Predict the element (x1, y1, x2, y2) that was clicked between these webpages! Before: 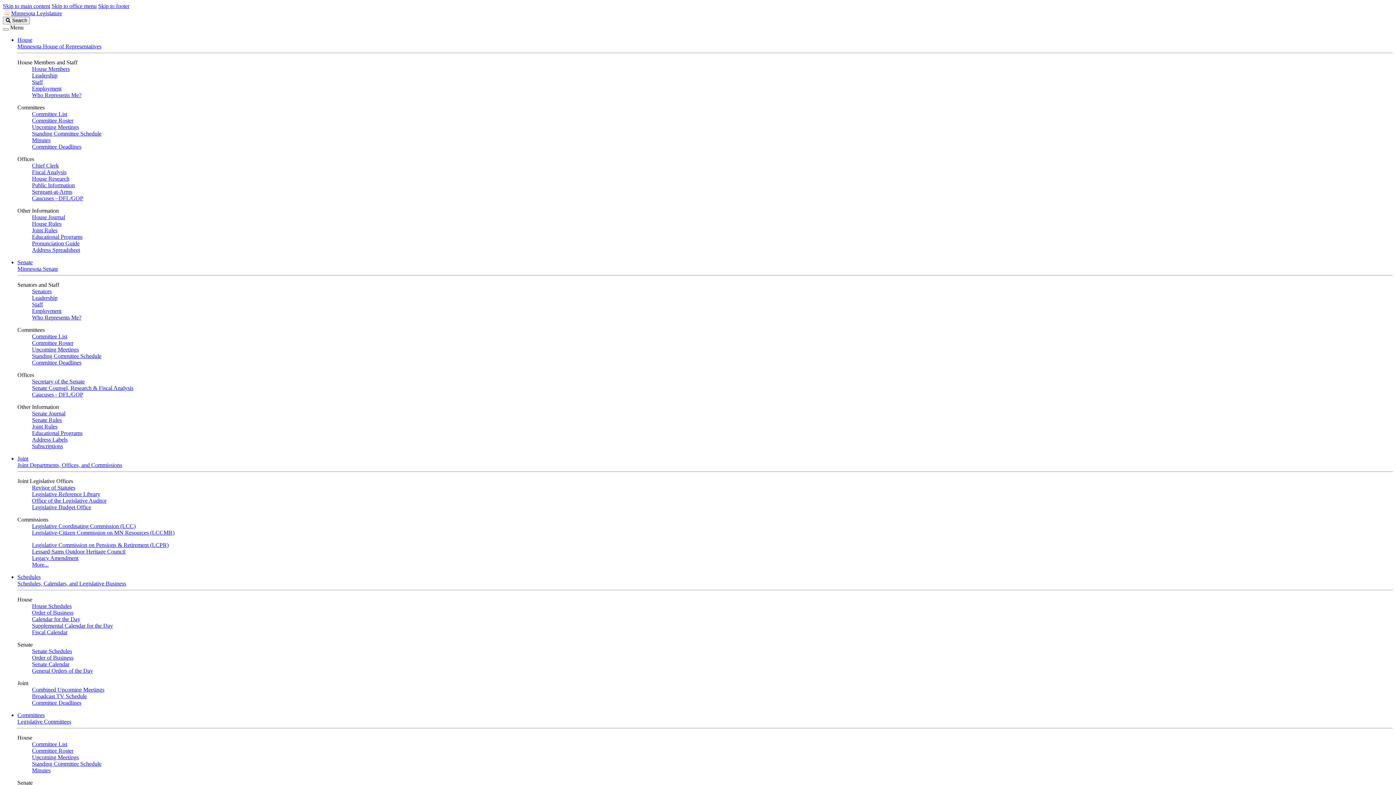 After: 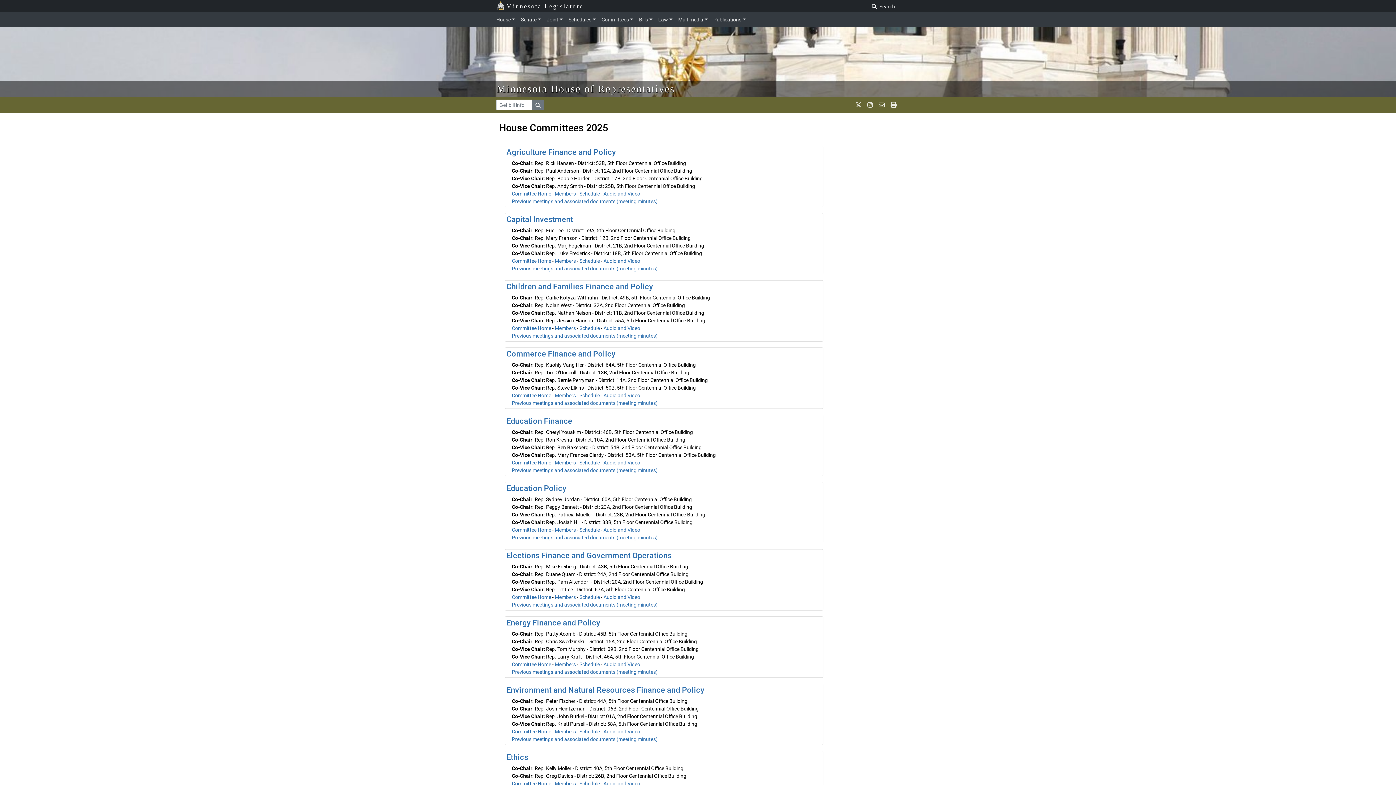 Action: bbox: (32, 741, 67, 747) label: Committee List